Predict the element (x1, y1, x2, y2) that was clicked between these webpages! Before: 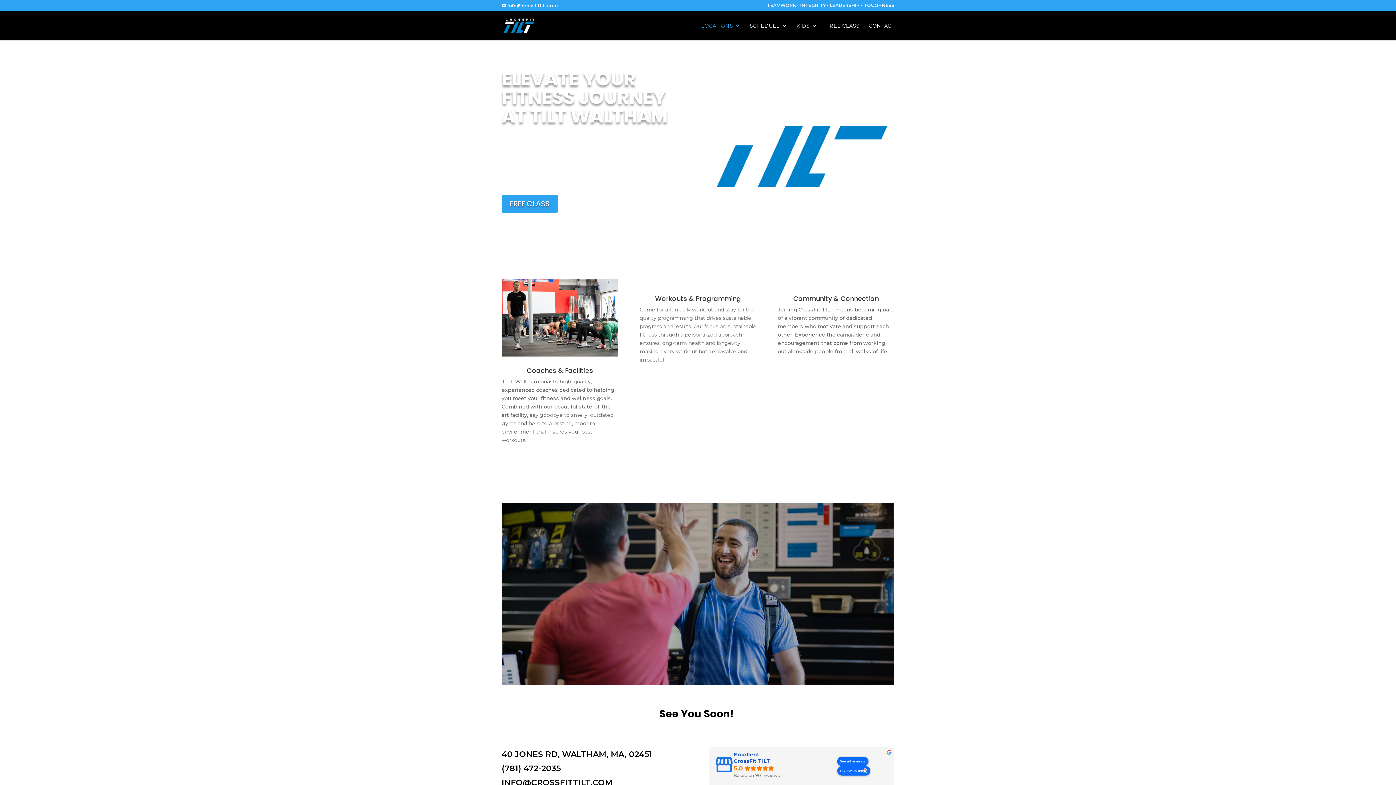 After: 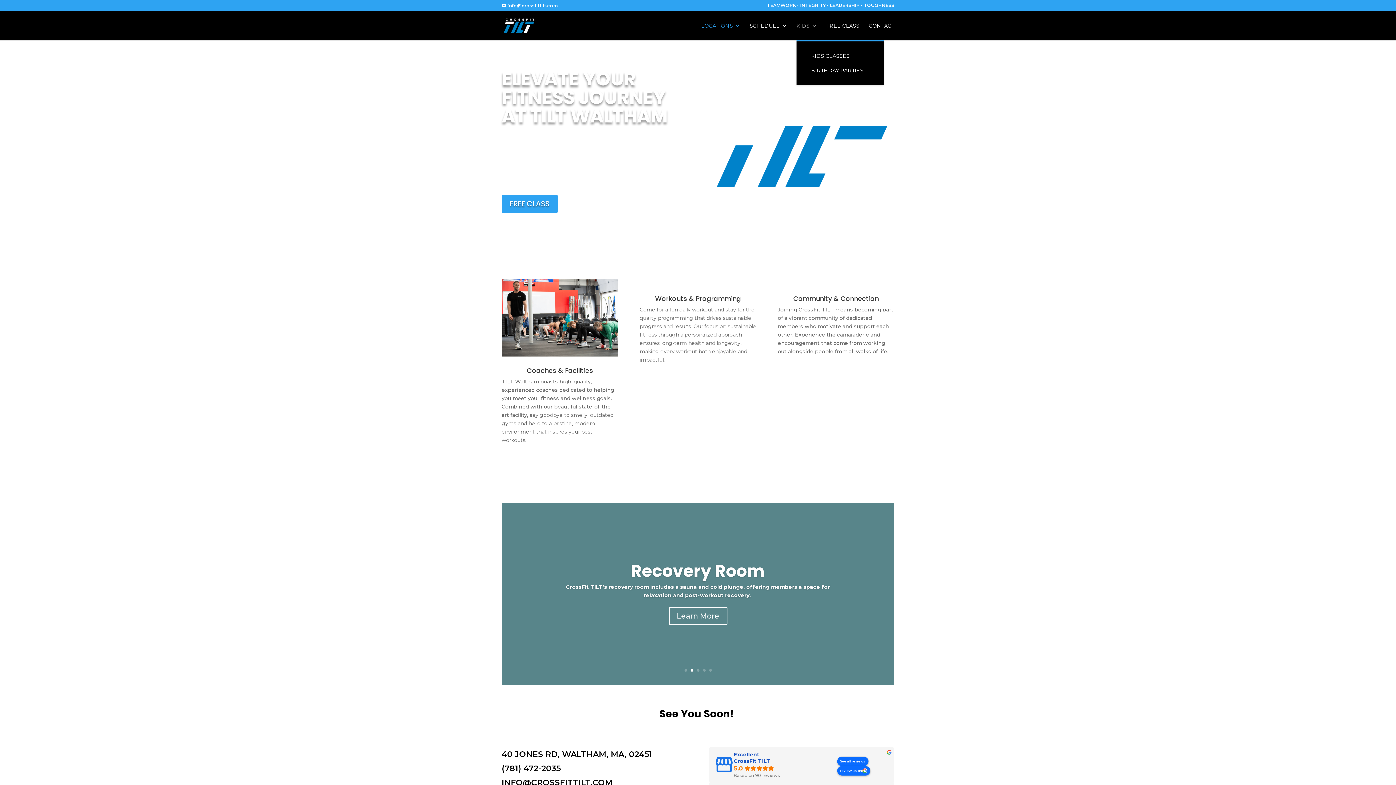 Action: bbox: (796, 23, 817, 40) label: KIDS